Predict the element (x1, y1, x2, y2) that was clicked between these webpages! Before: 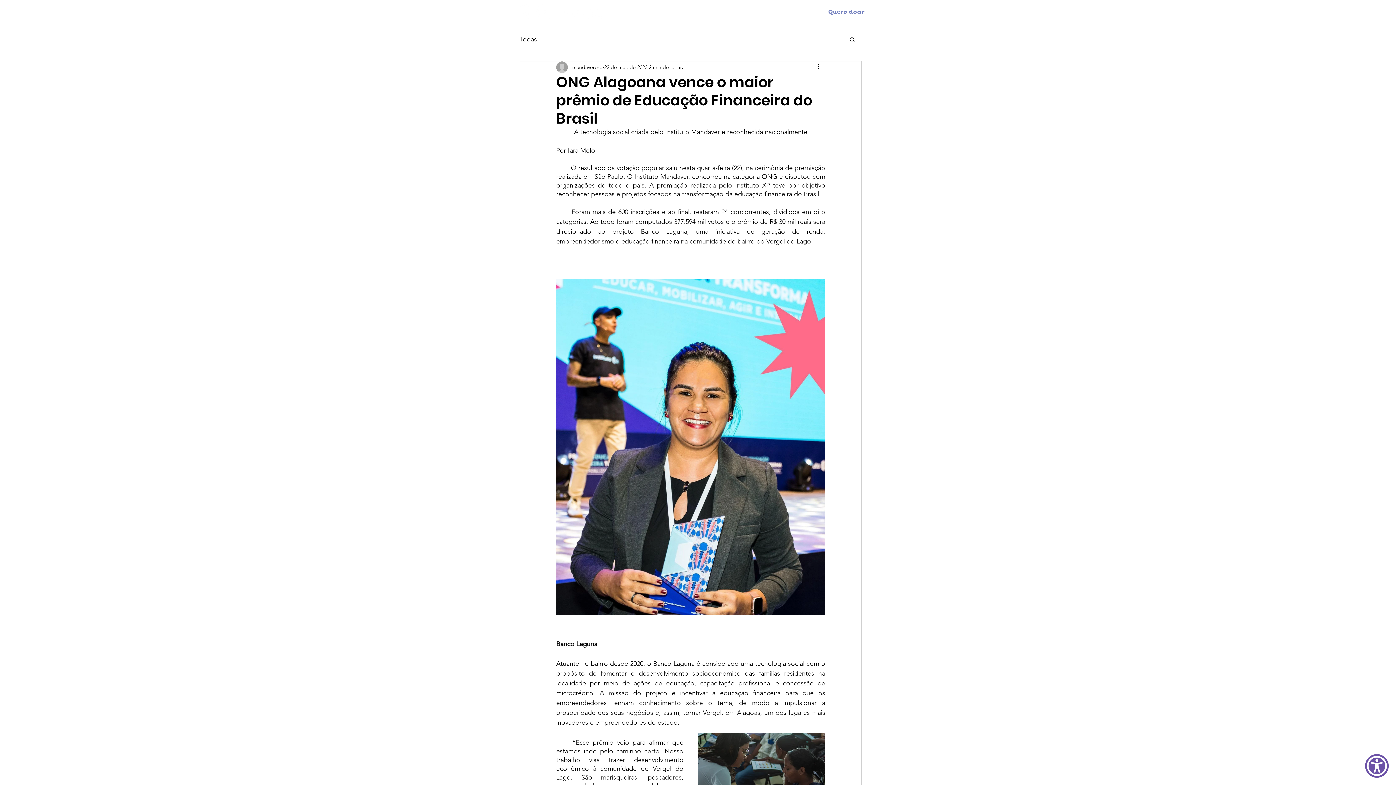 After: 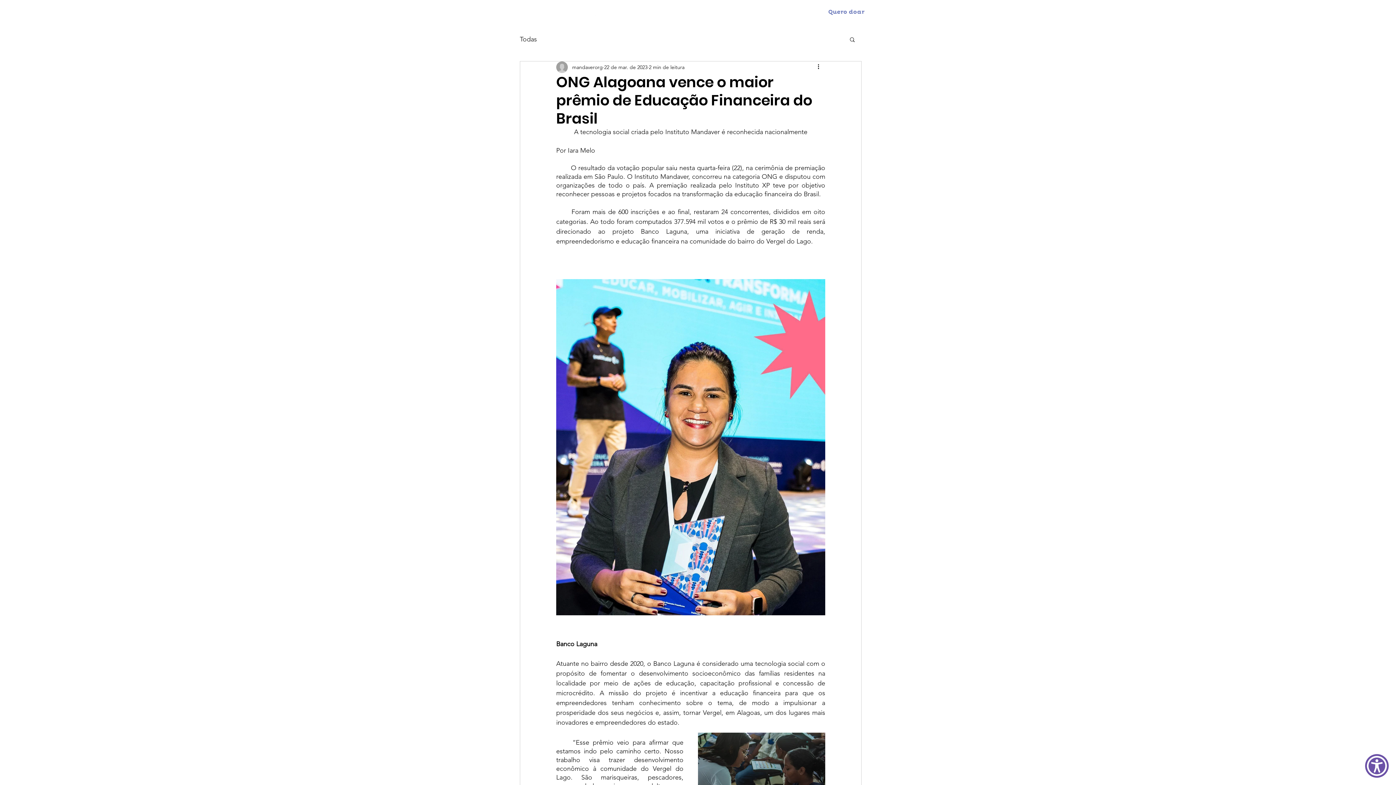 Action: label: Buscar bbox: (849, 36, 856, 42)